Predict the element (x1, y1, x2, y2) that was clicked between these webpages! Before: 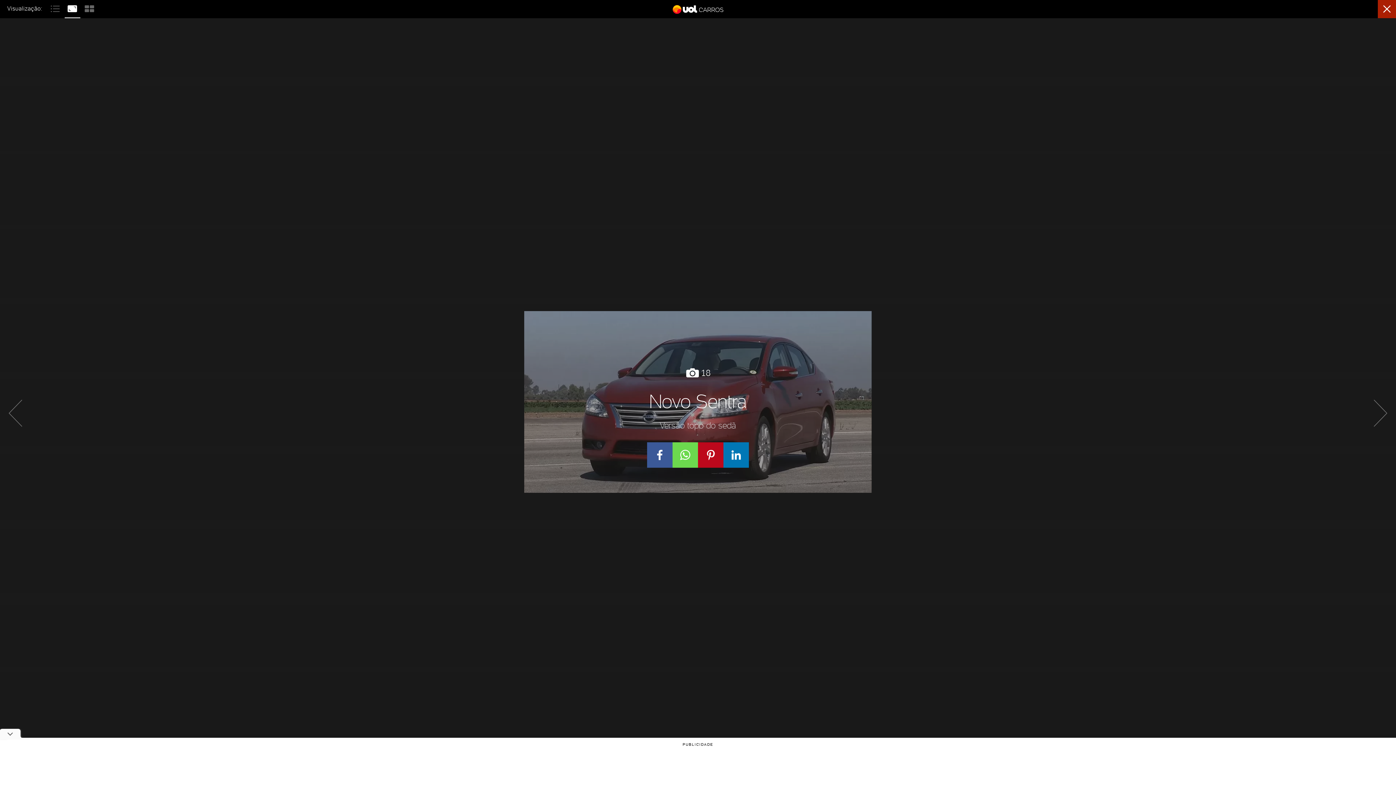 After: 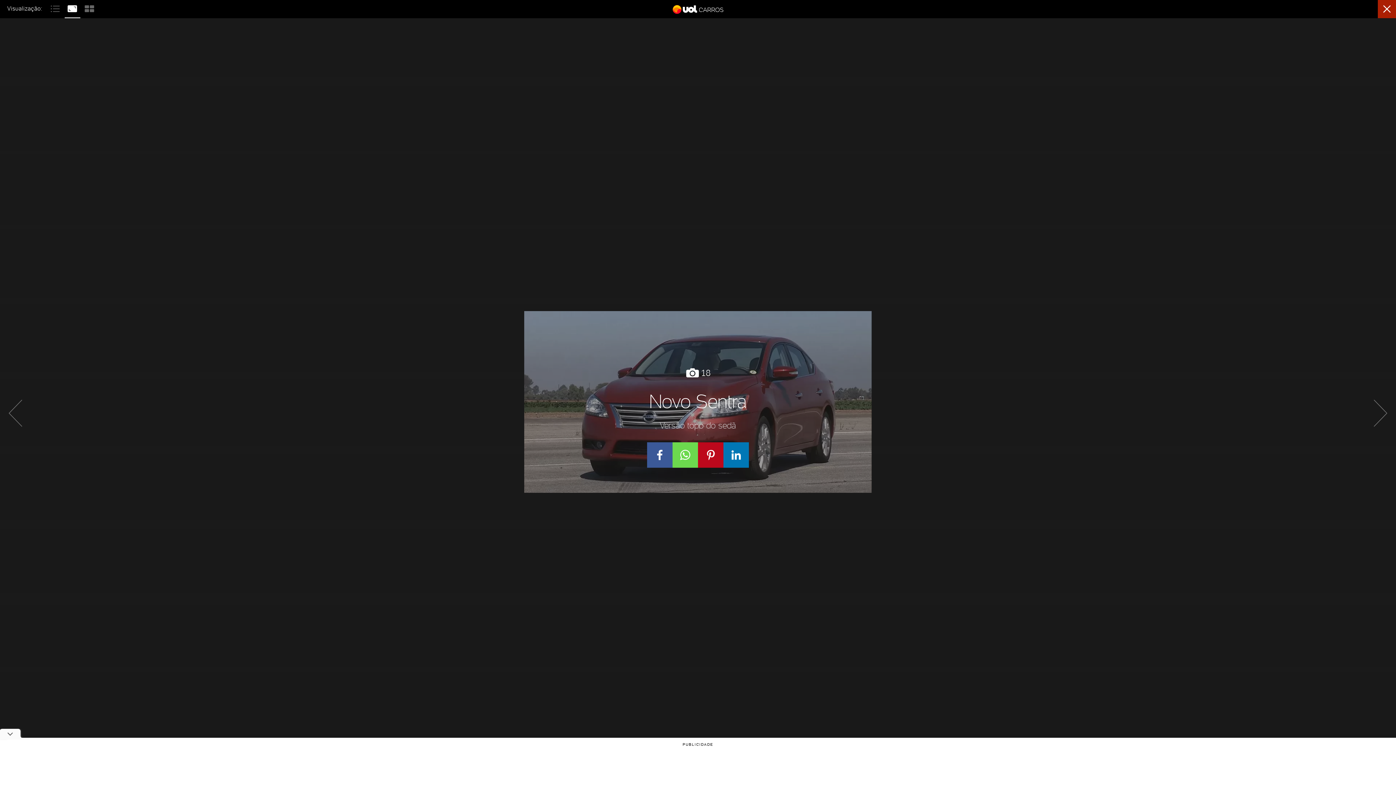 Action: label:   bbox: (64, 3, 81, 11)